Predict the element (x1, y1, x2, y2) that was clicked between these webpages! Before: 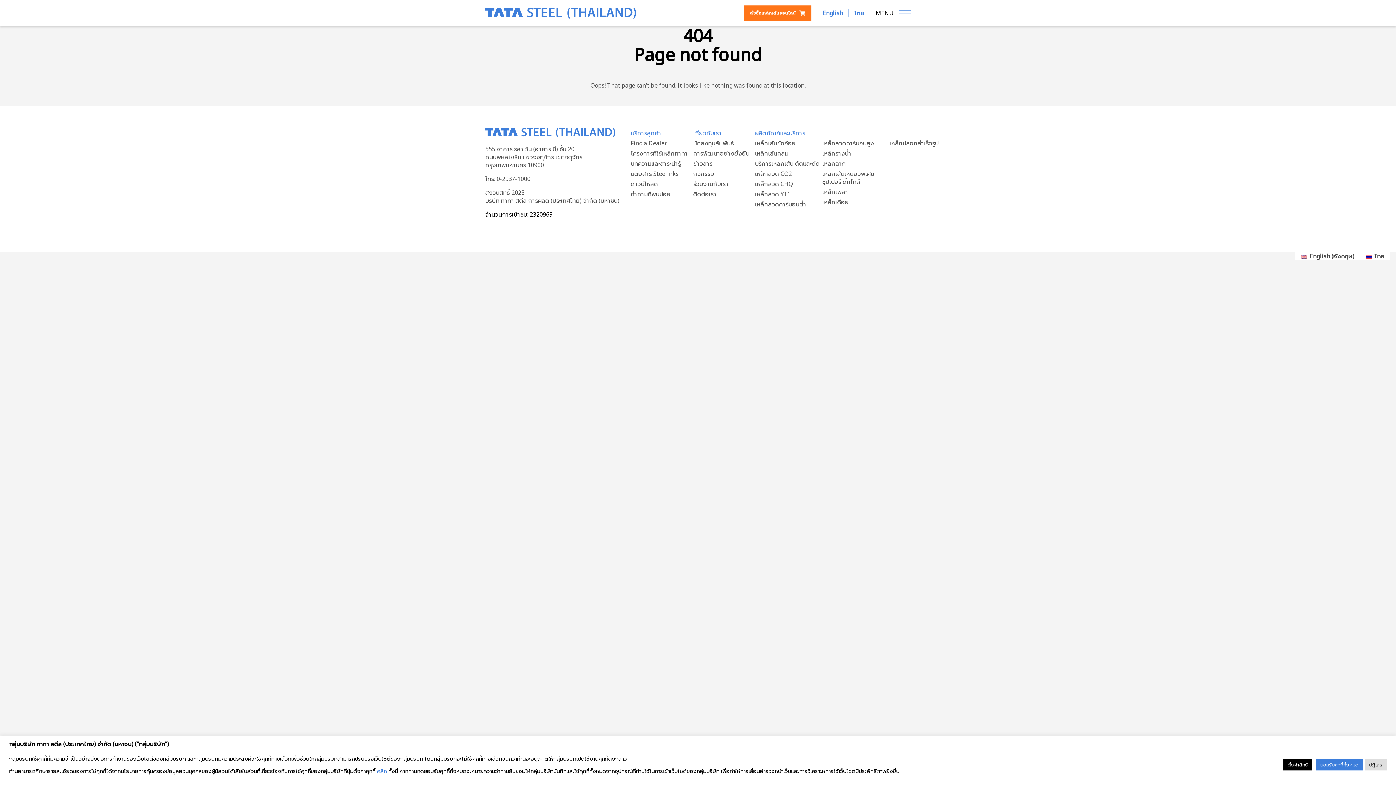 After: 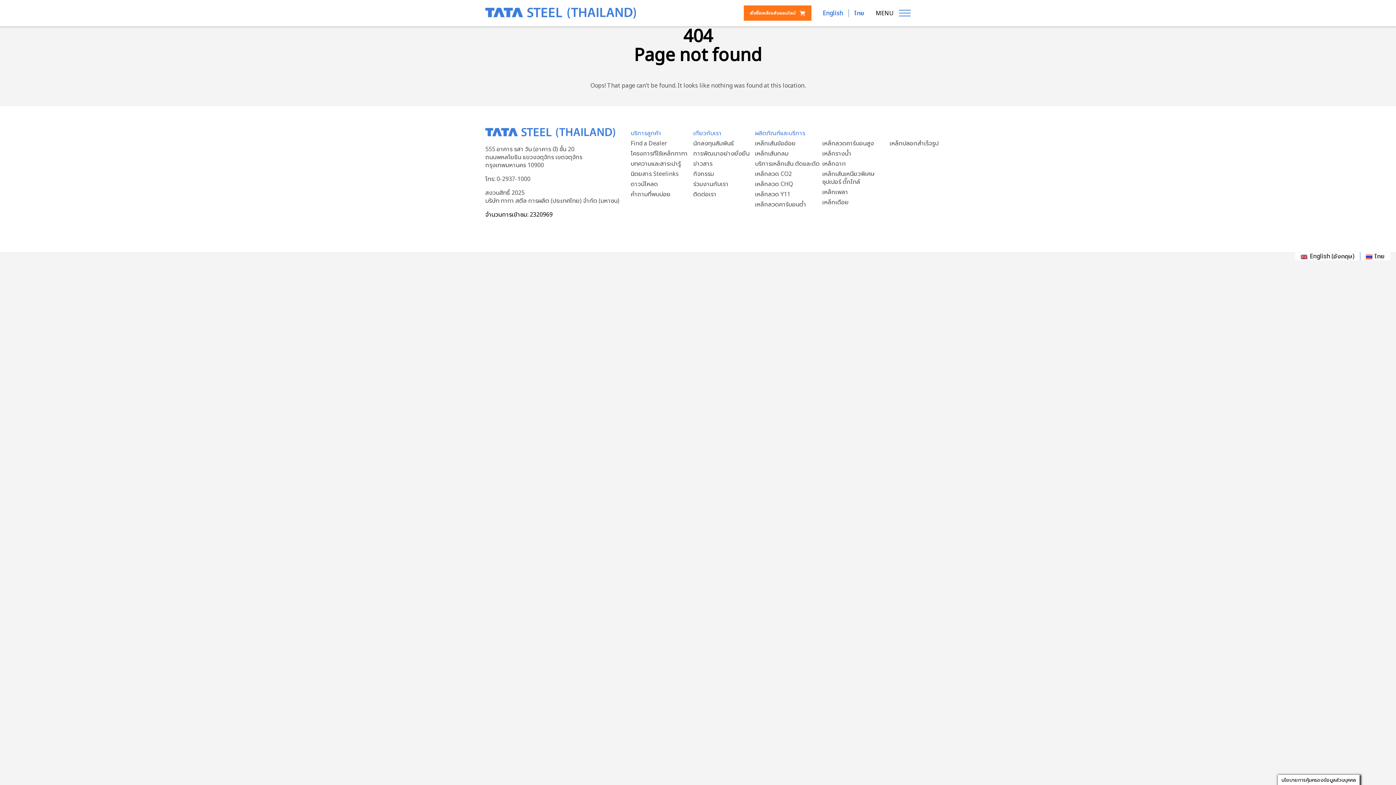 Action: label: ปฏิเสธ bbox: (1365, 759, 1387, 770)